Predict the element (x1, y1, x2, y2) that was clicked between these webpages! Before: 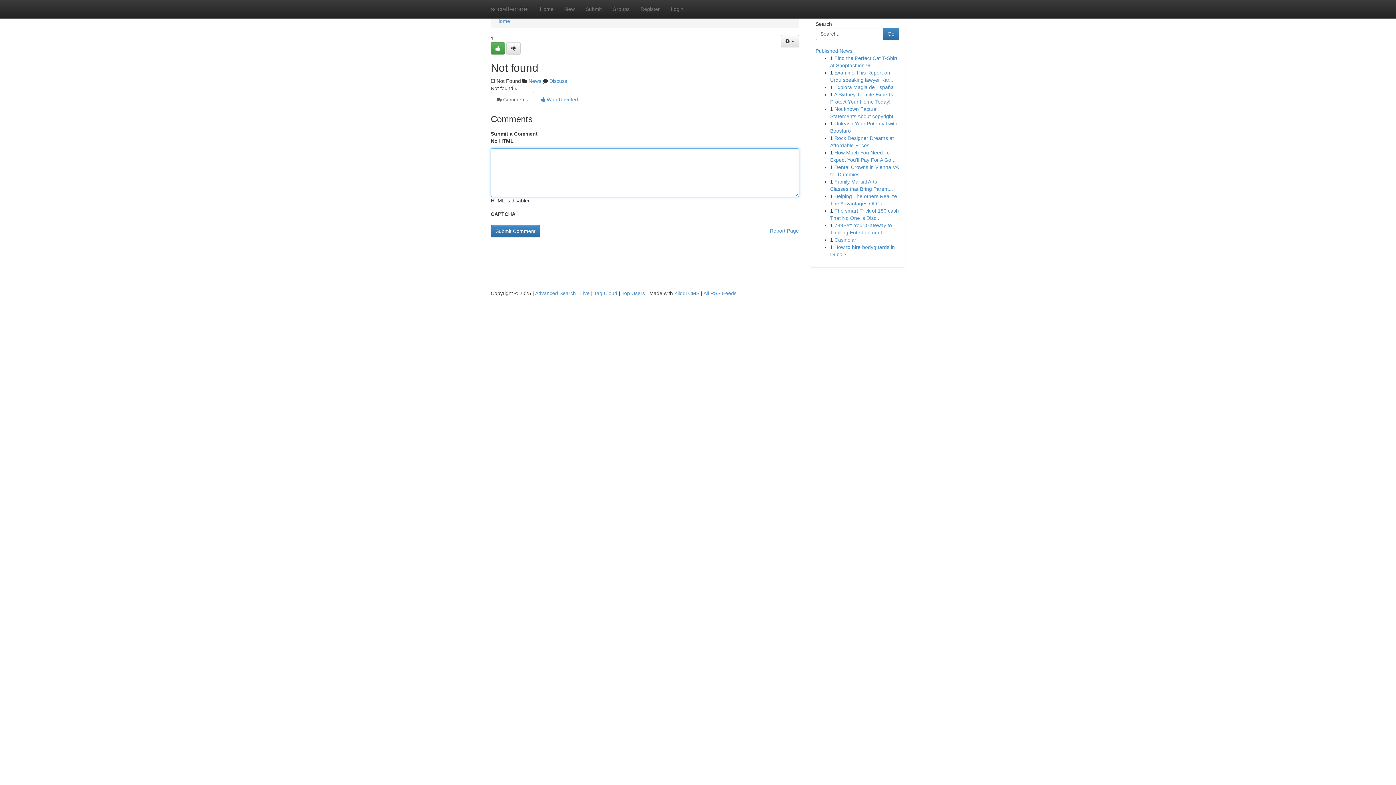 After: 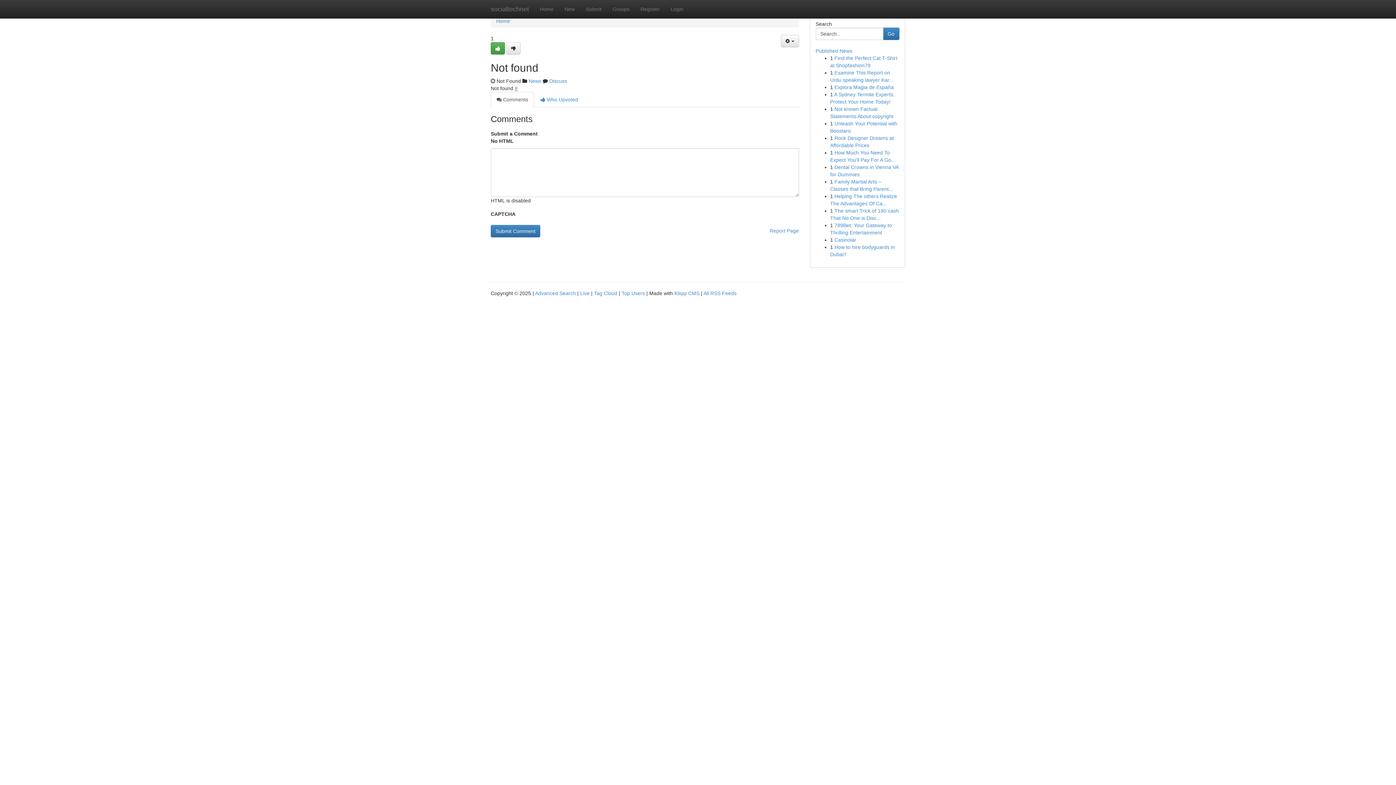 Action: bbox: (514, 85, 517, 91) label: #